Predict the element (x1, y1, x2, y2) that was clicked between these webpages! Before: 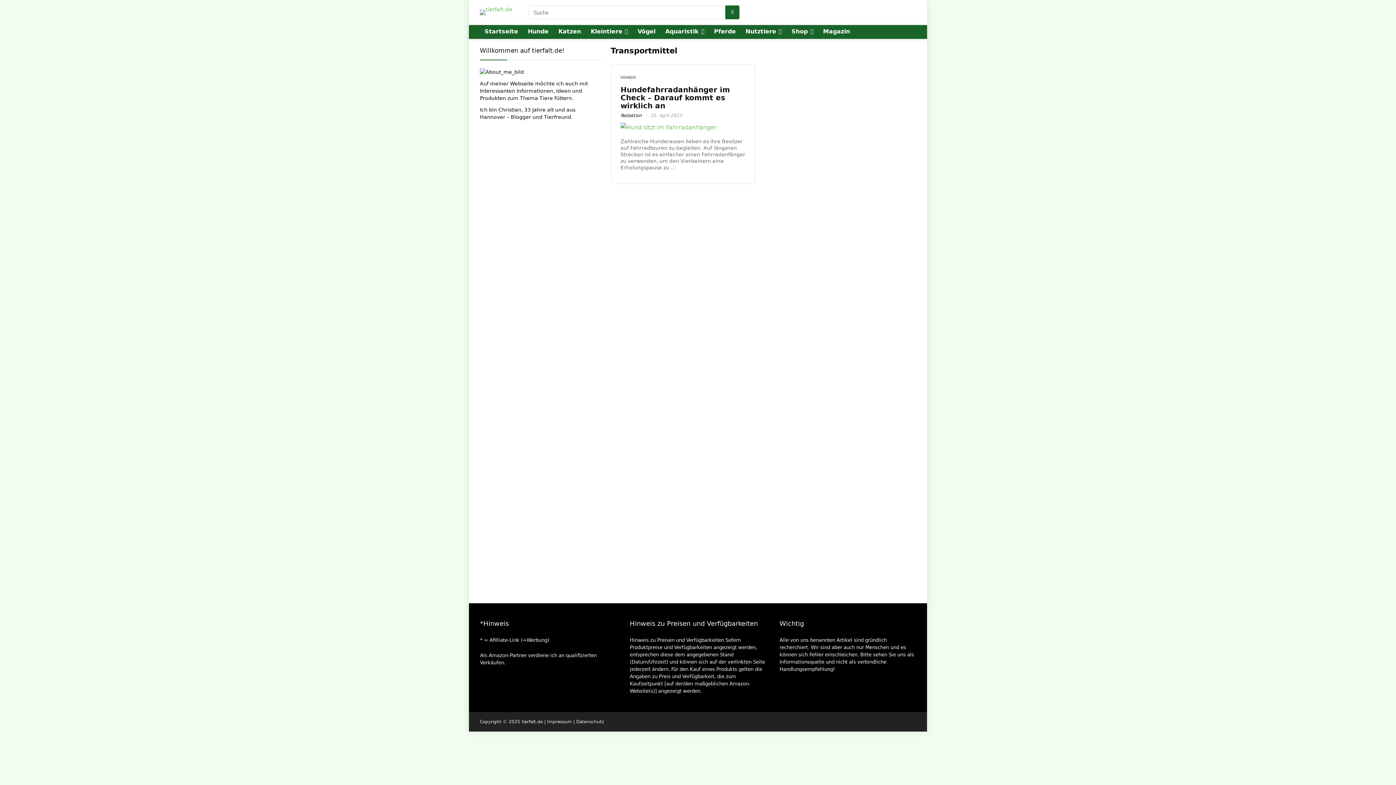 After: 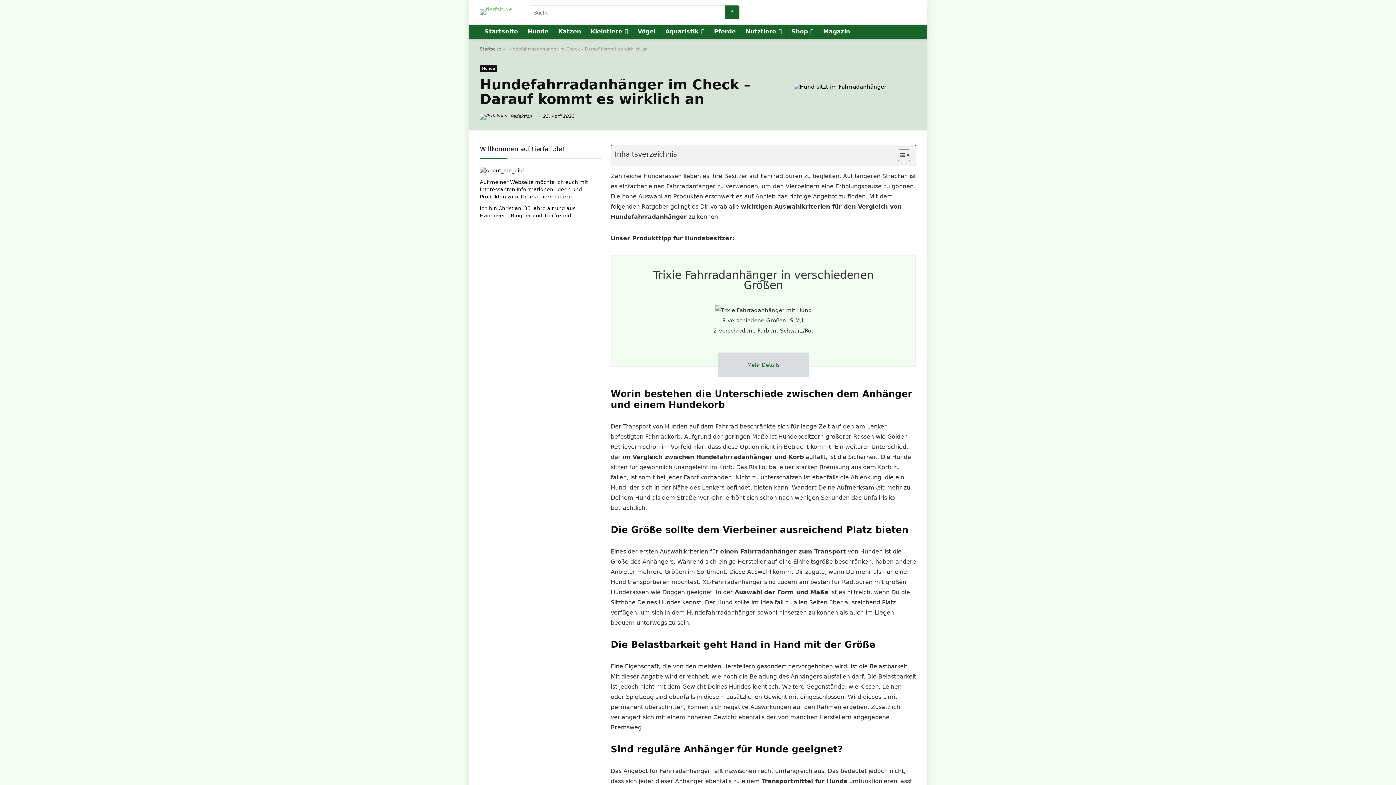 Action: bbox: (620, 123, 716, 130)